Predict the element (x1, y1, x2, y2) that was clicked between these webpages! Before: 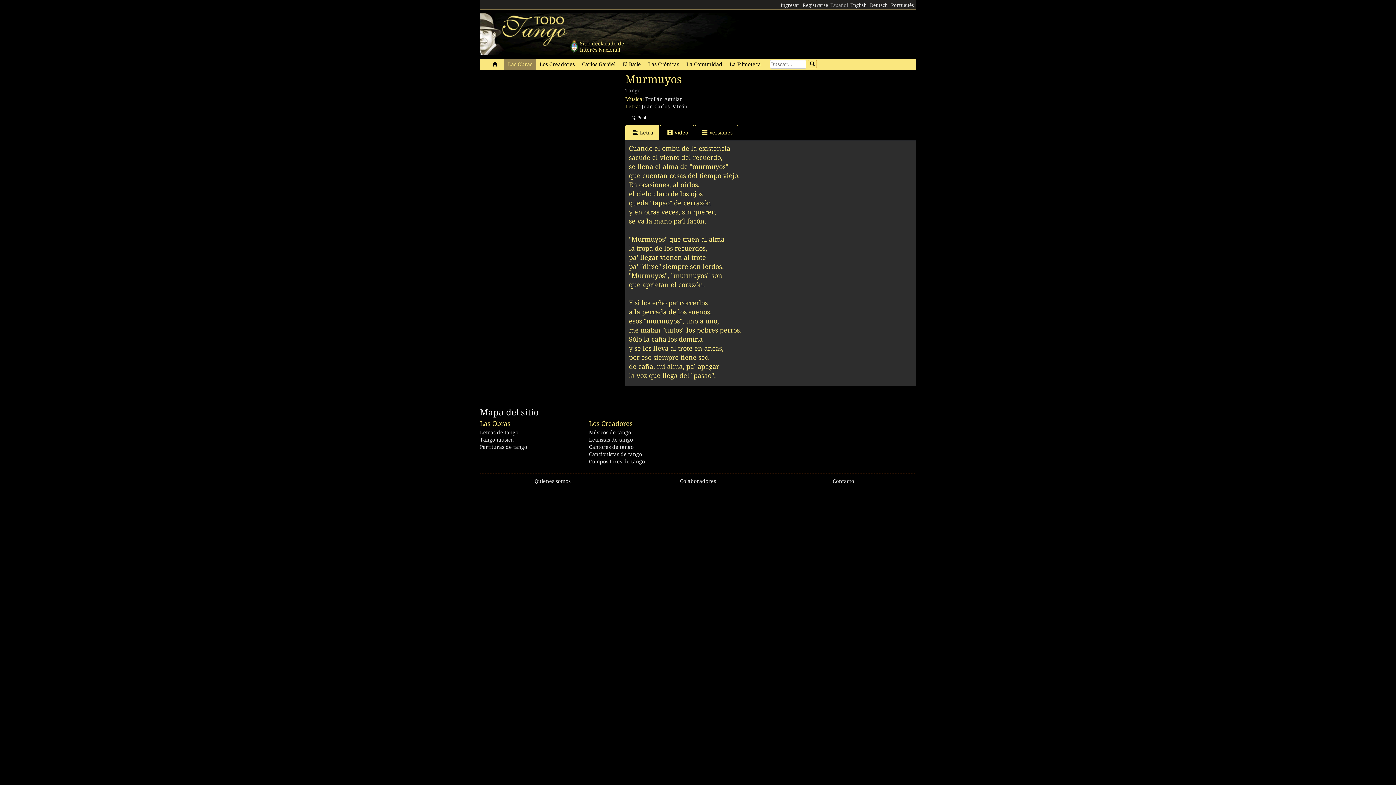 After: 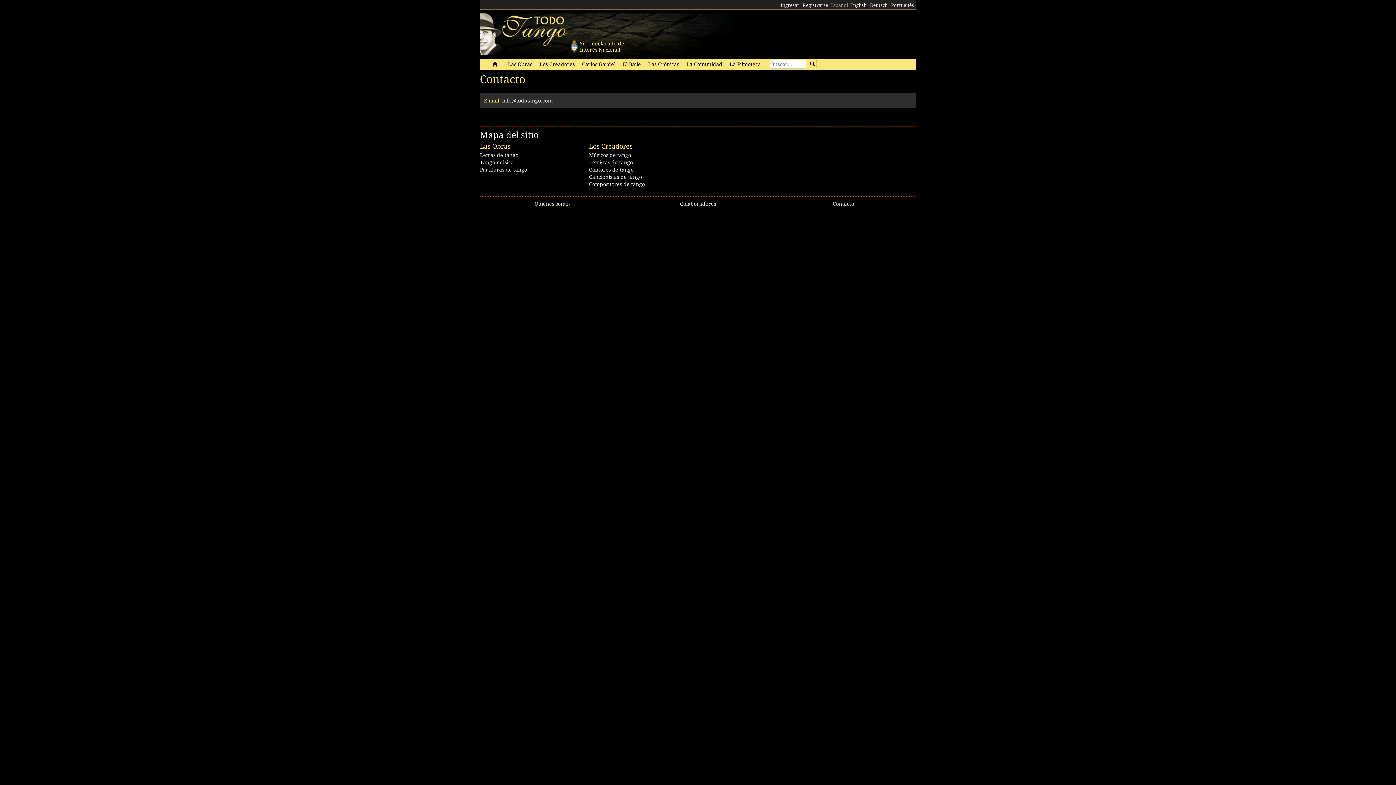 Action: label: Contacto bbox: (832, 478, 854, 484)